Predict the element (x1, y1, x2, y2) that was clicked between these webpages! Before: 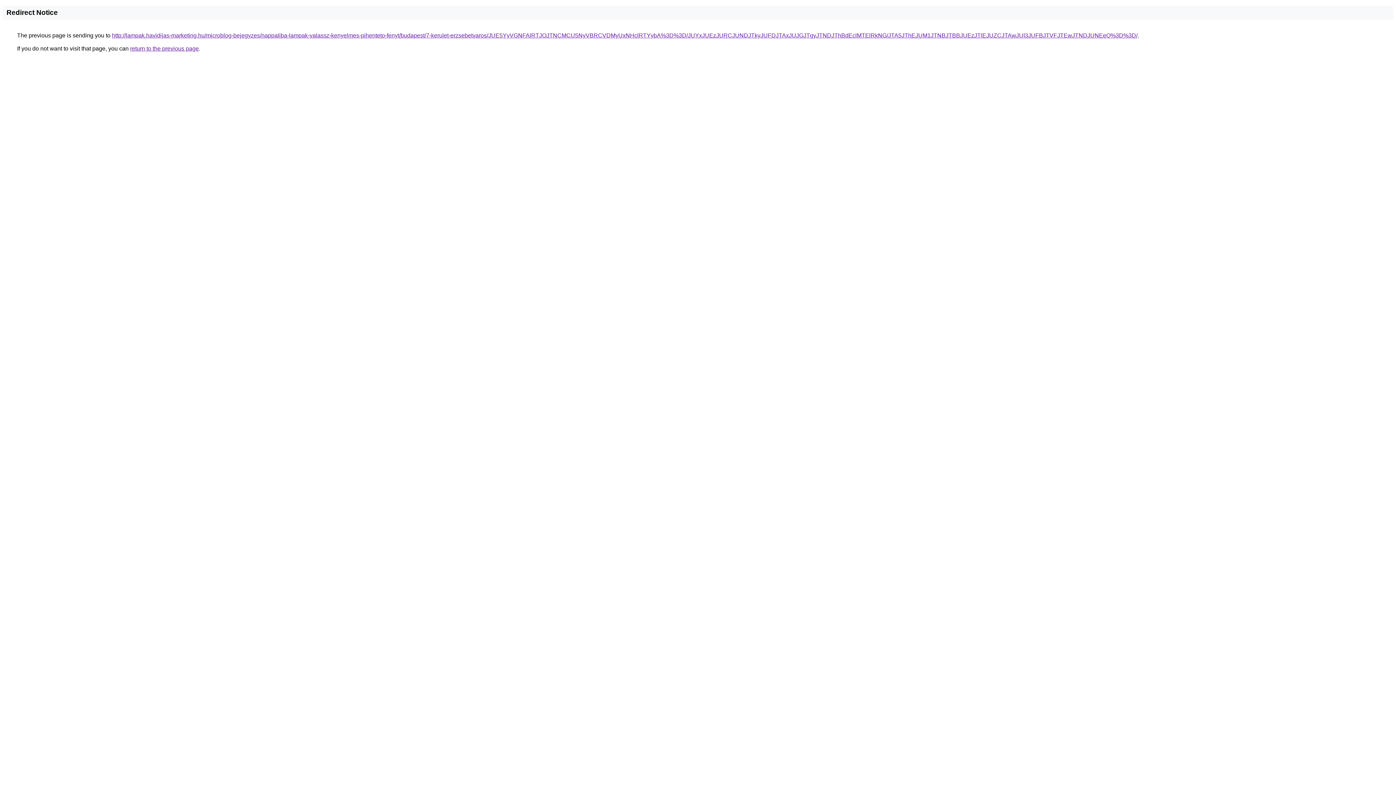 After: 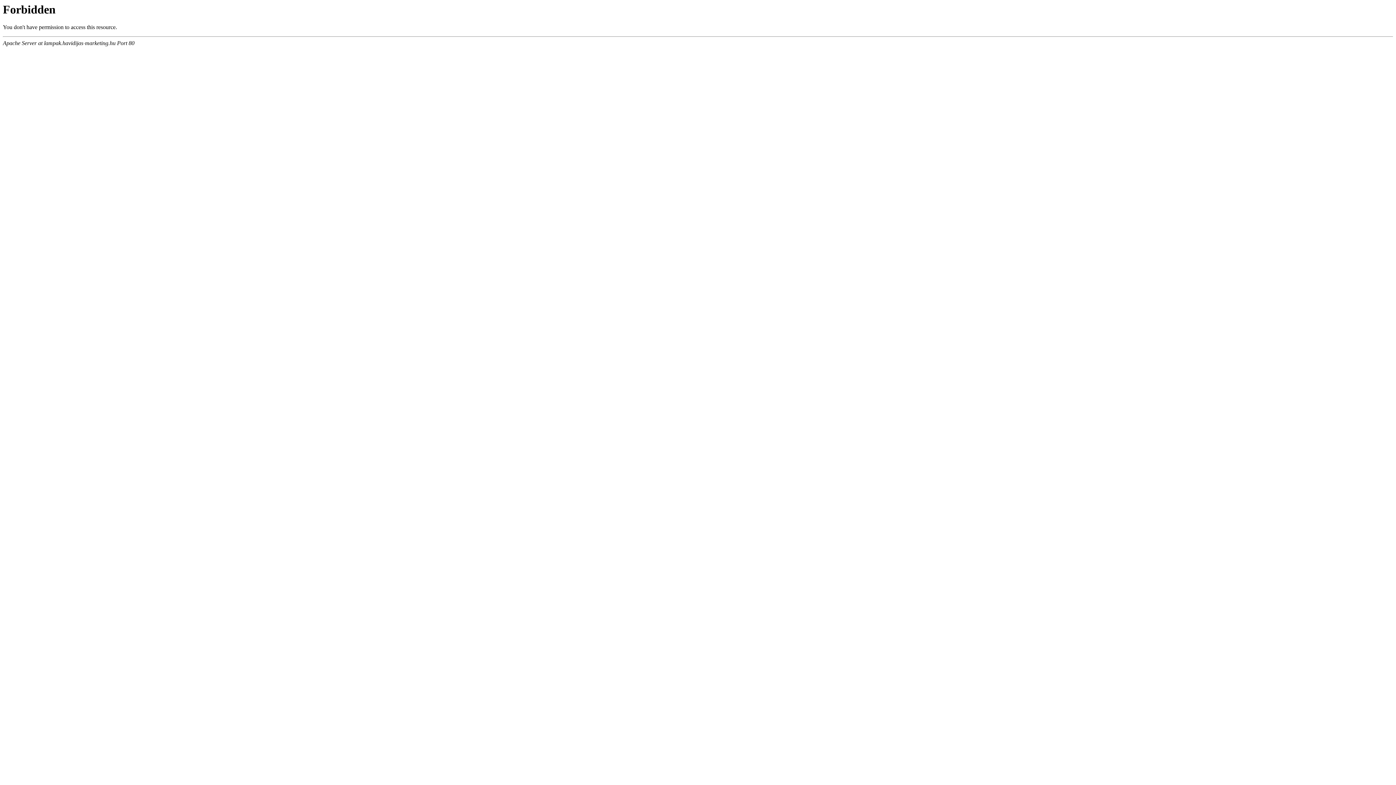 Action: bbox: (112, 32, 1137, 38) label: http://lampak.havidijas-marketing.hu/microblog-bejegyzes/nappaliba-lampak-valassz-kenyelmes-pihenteto-fenyt/budapest/7-kerulet-erzsebetvaros/JUE5YyVGNFAlRTJOJTNCMCU5NyVBRCVDMyUxNHclRTYybA%3D%3D/JUYxJUEzJURCJUNDJTkyJUFDJTAxJUJGJTgyJTNDJThBdEclMTElRkNG/JTA5JThEJUM1JTNBJTBBJUEzJTlEJUZCJTAwJUI3JUFBJTVFJTEwJTNDJUNEeQ%3D%3D/